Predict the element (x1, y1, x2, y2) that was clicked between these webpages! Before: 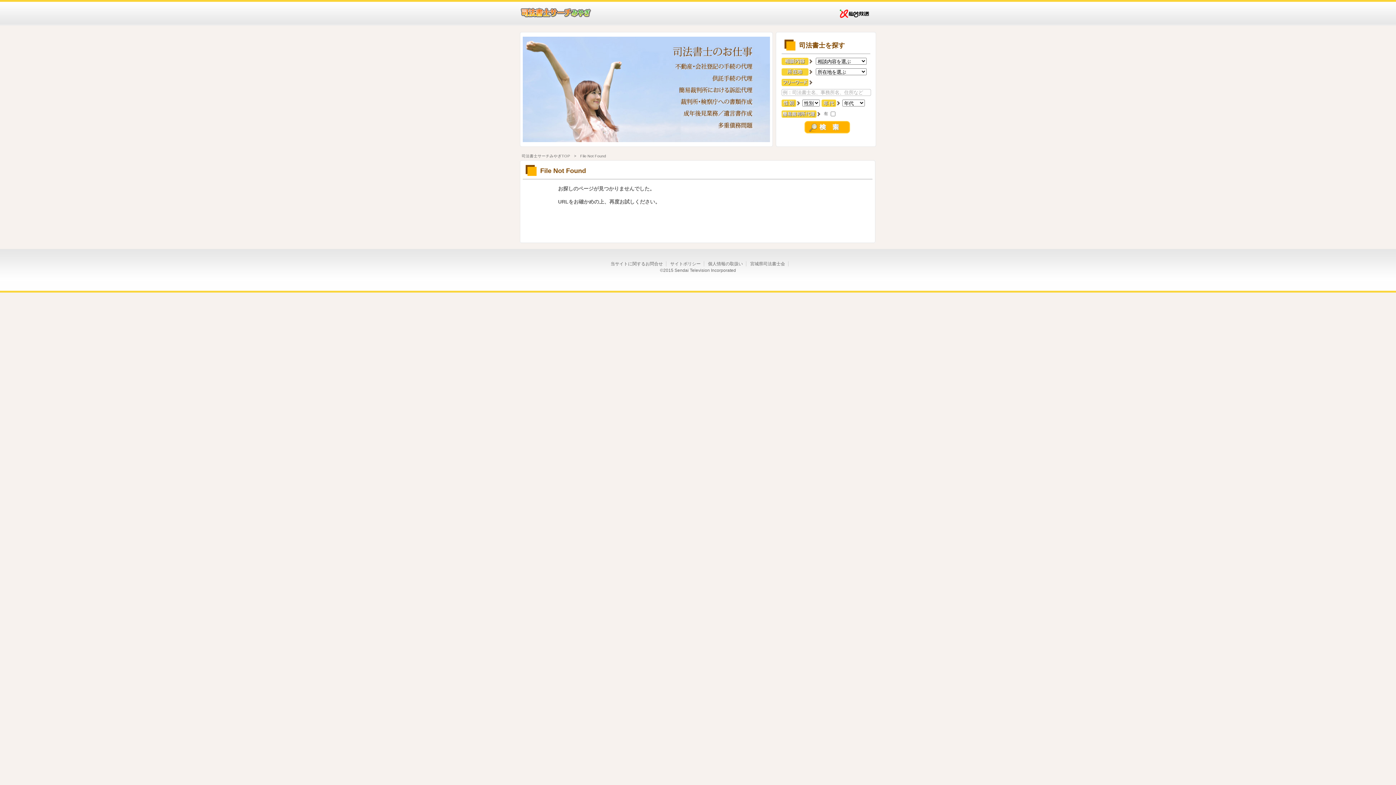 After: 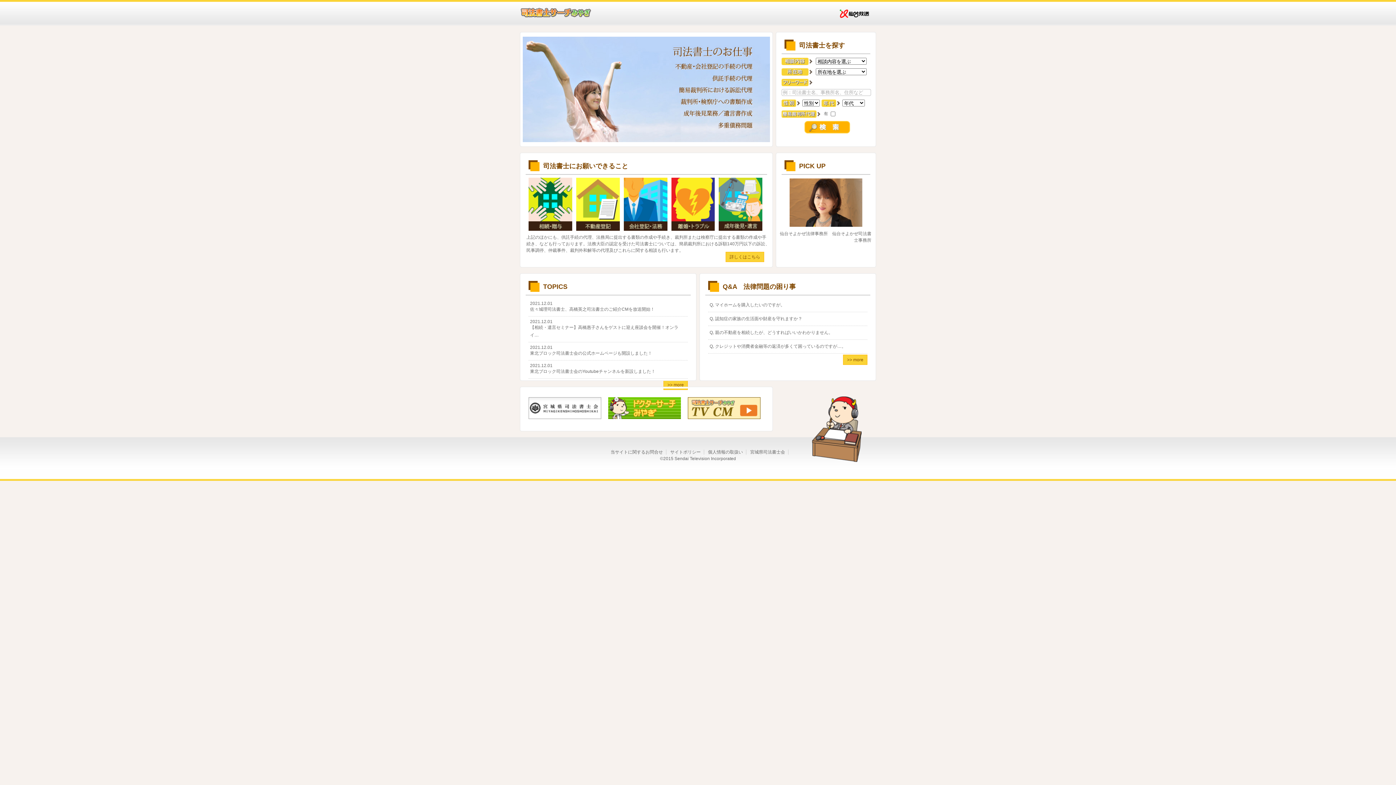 Action: bbox: (521, 153, 570, 158) label: 司法書士サーチみやぎTOP